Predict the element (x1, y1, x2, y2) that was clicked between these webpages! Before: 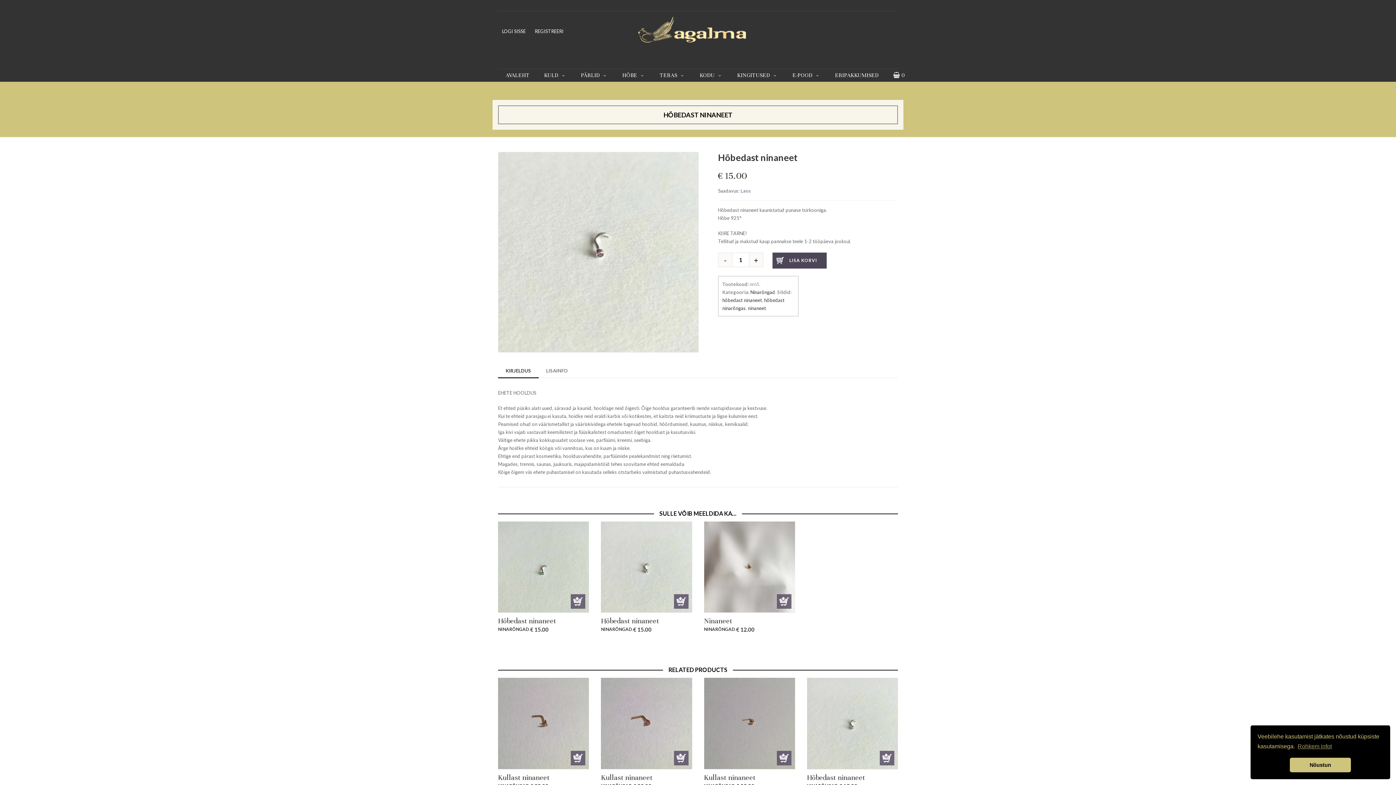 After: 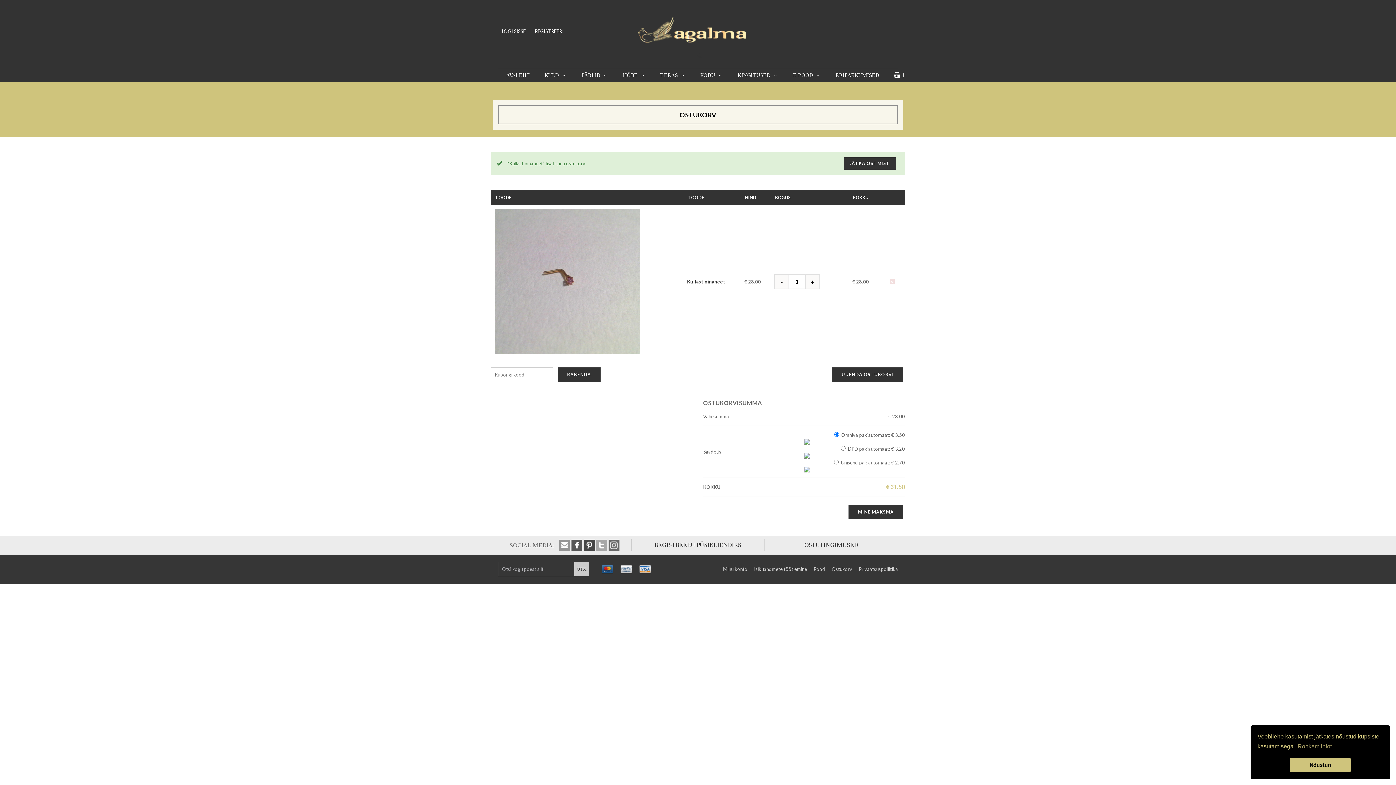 Action: label: LISA KORVI bbox: (674, 751, 688, 765)